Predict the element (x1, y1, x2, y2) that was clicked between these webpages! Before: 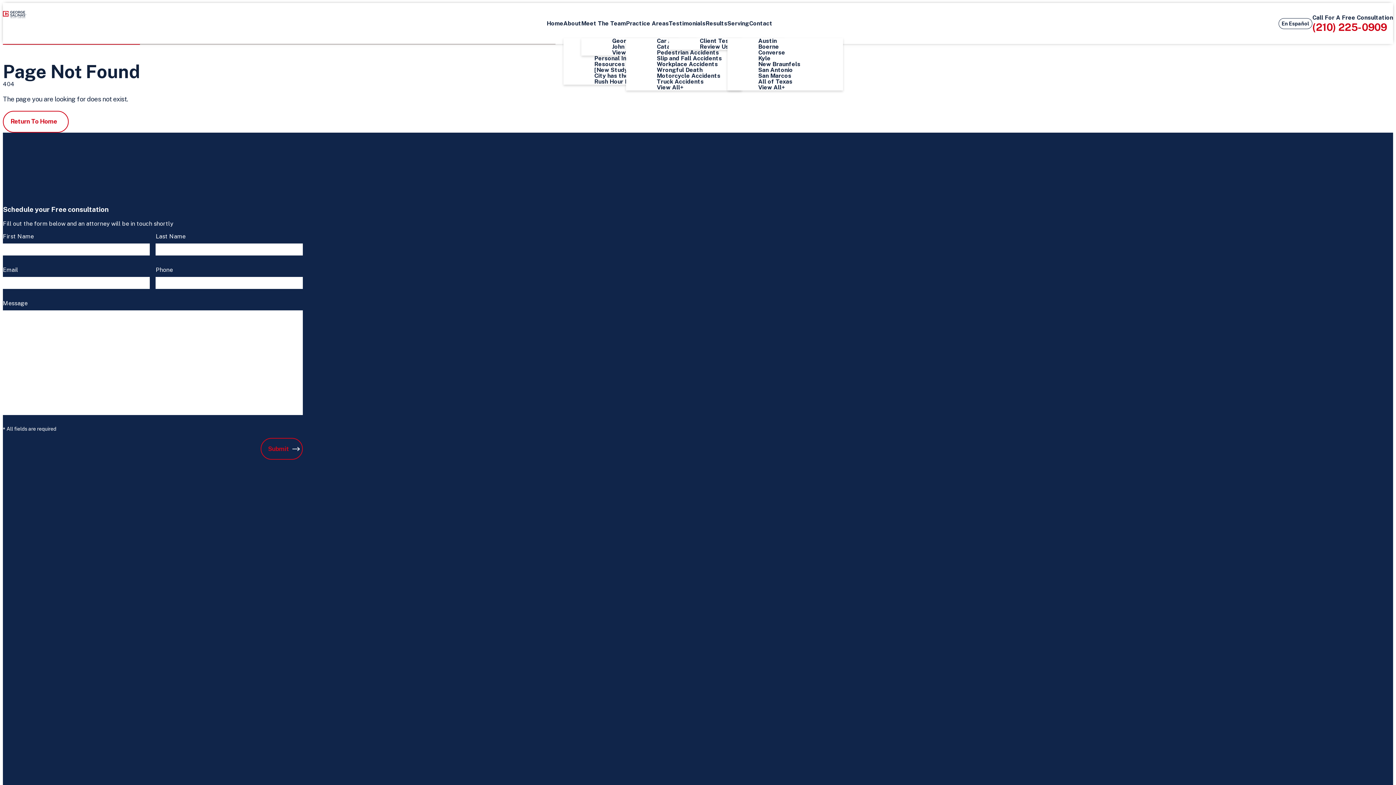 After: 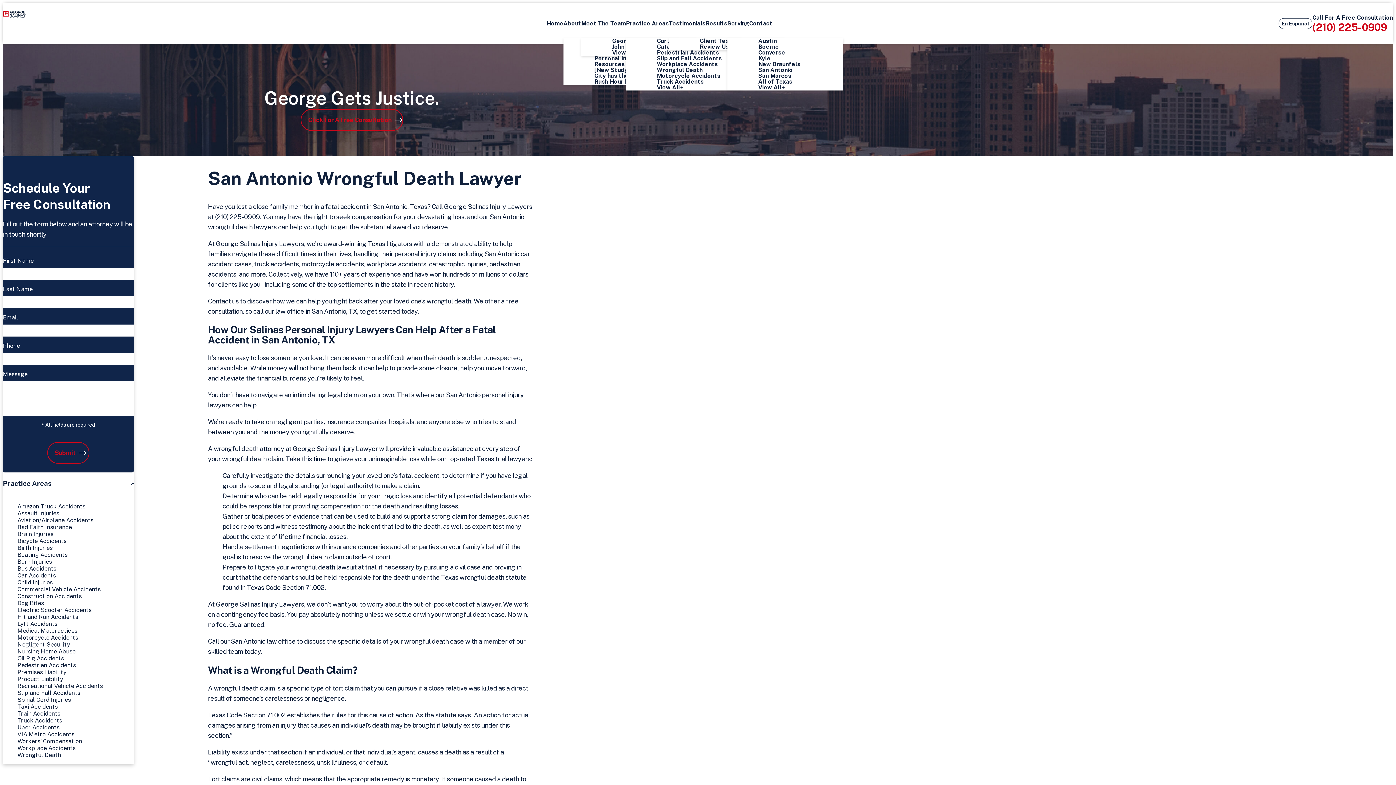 Action: bbox: (657, 67, 725, 73) label: Wrongful Death